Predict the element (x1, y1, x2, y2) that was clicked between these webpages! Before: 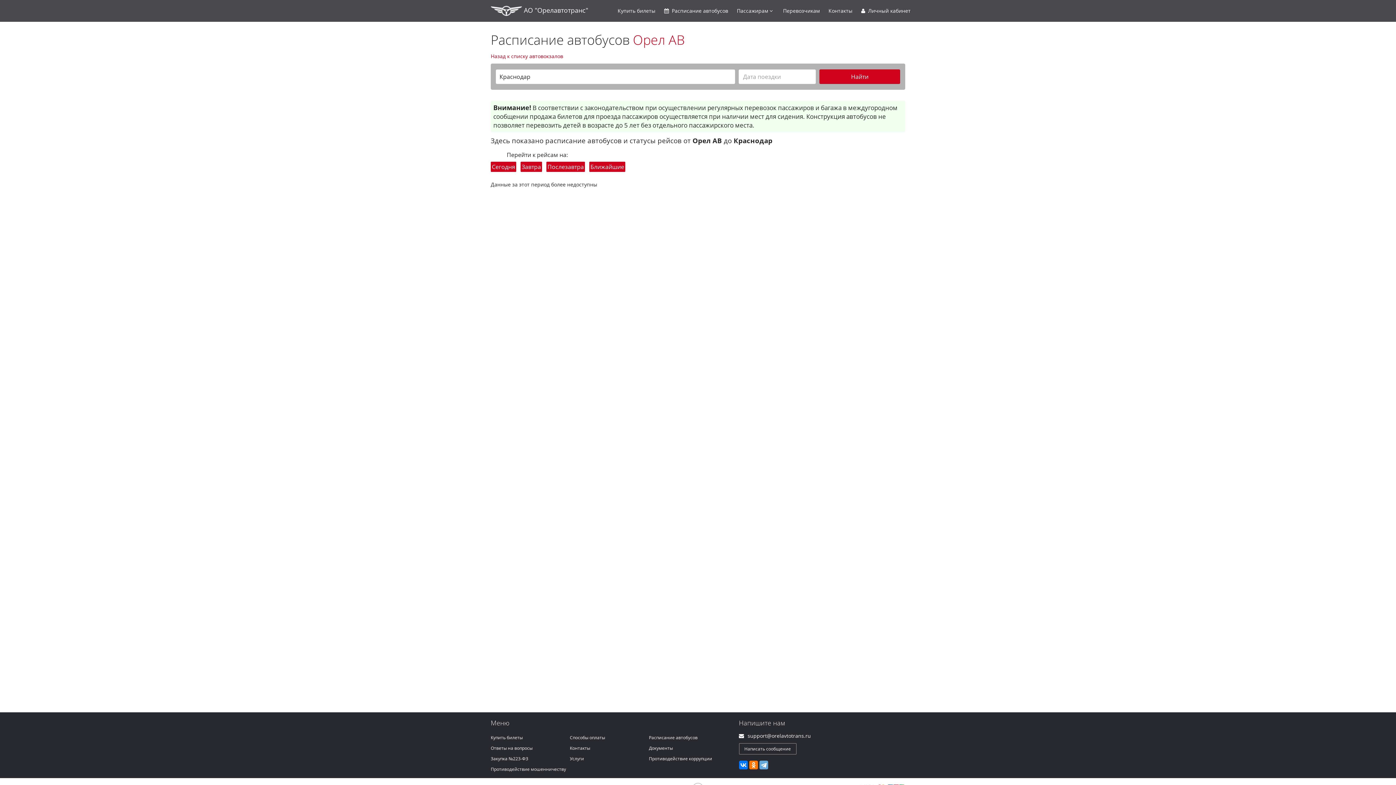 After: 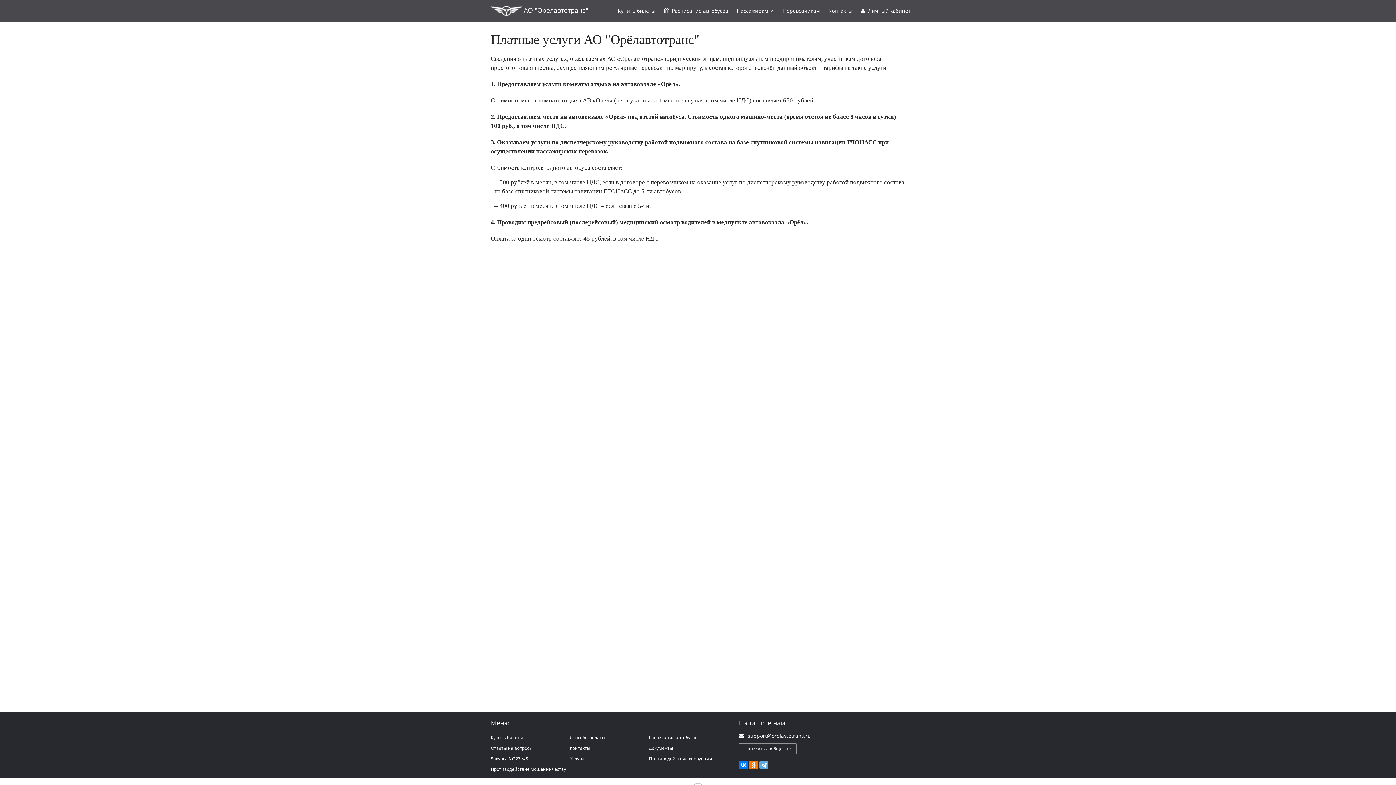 Action: label: Перевозчикам bbox: (783, 7, 820, 14)